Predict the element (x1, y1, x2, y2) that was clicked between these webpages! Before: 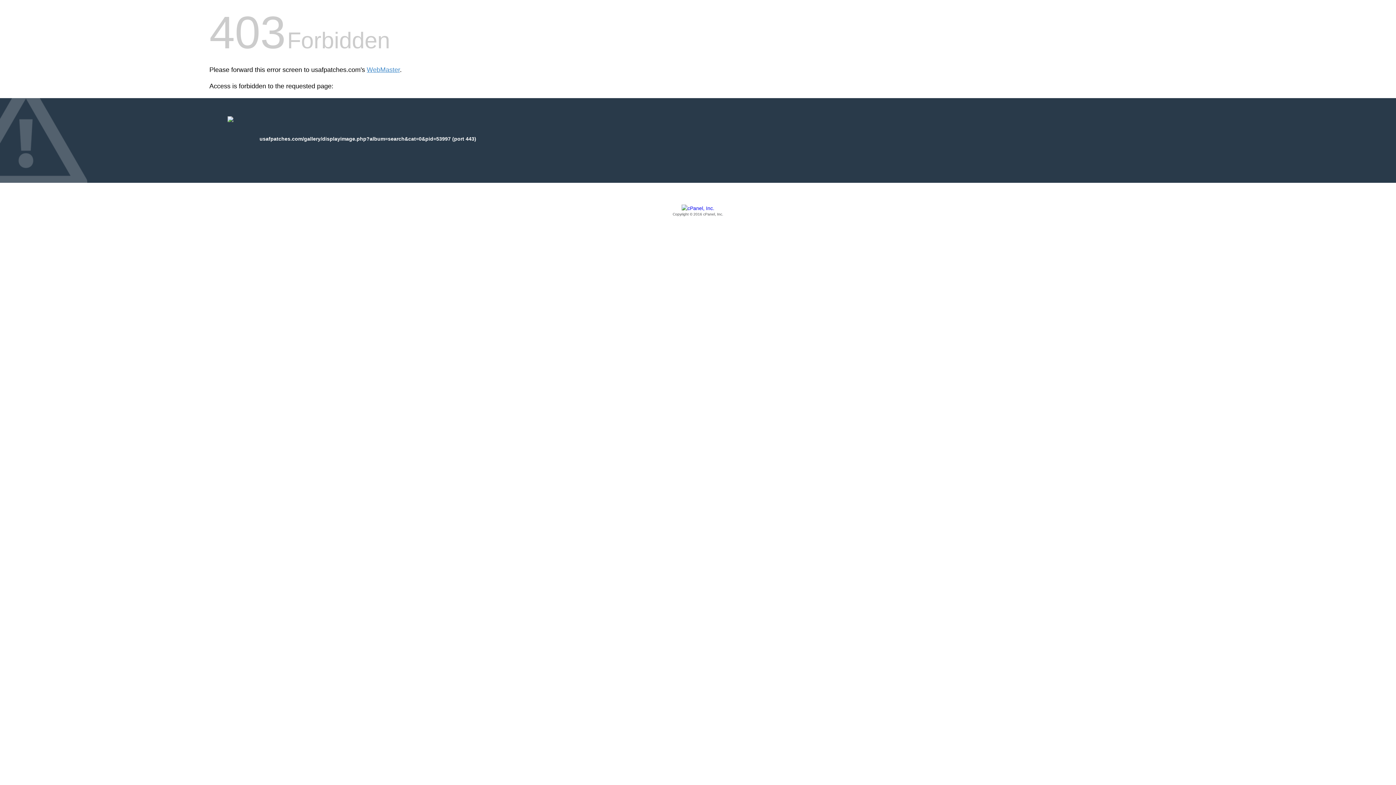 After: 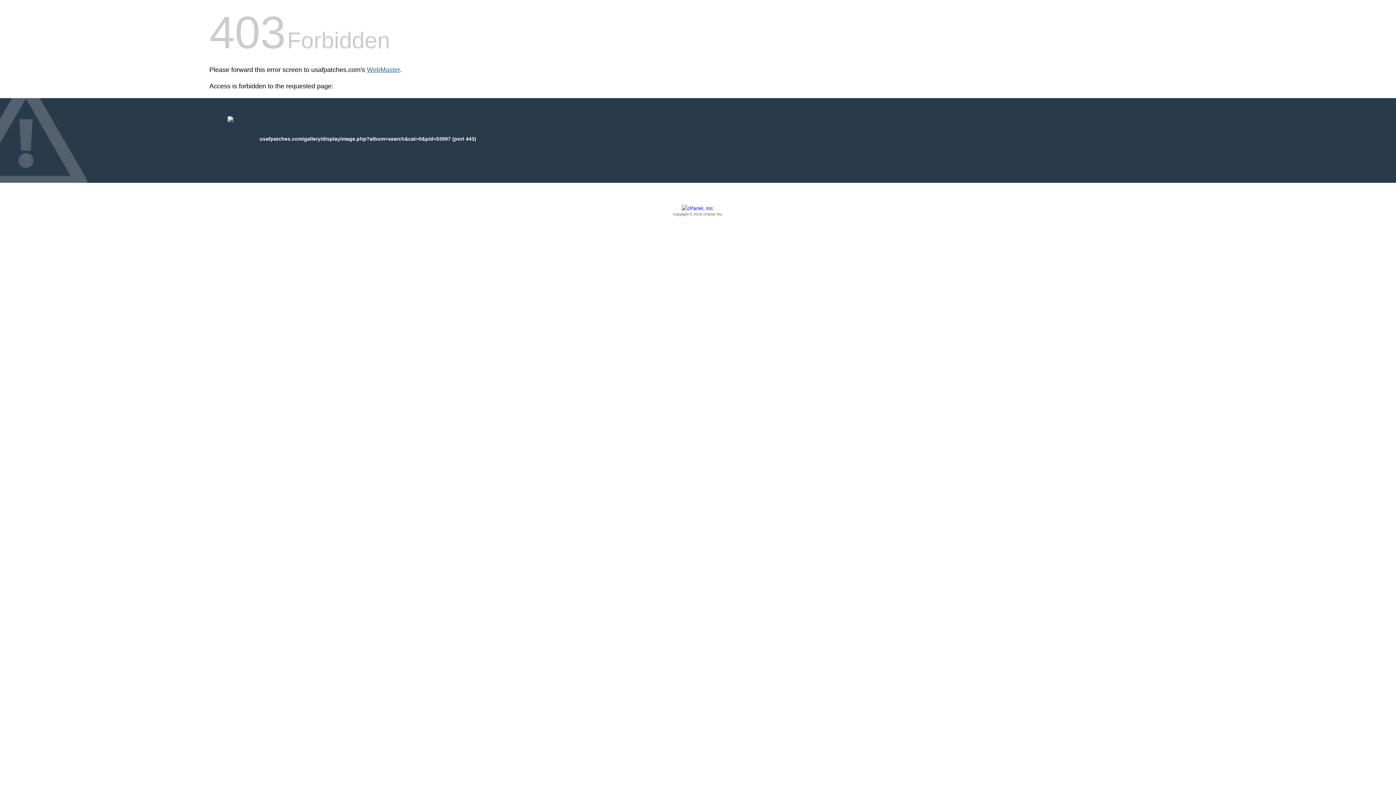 Action: label: WebMaster bbox: (366, 66, 400, 73)